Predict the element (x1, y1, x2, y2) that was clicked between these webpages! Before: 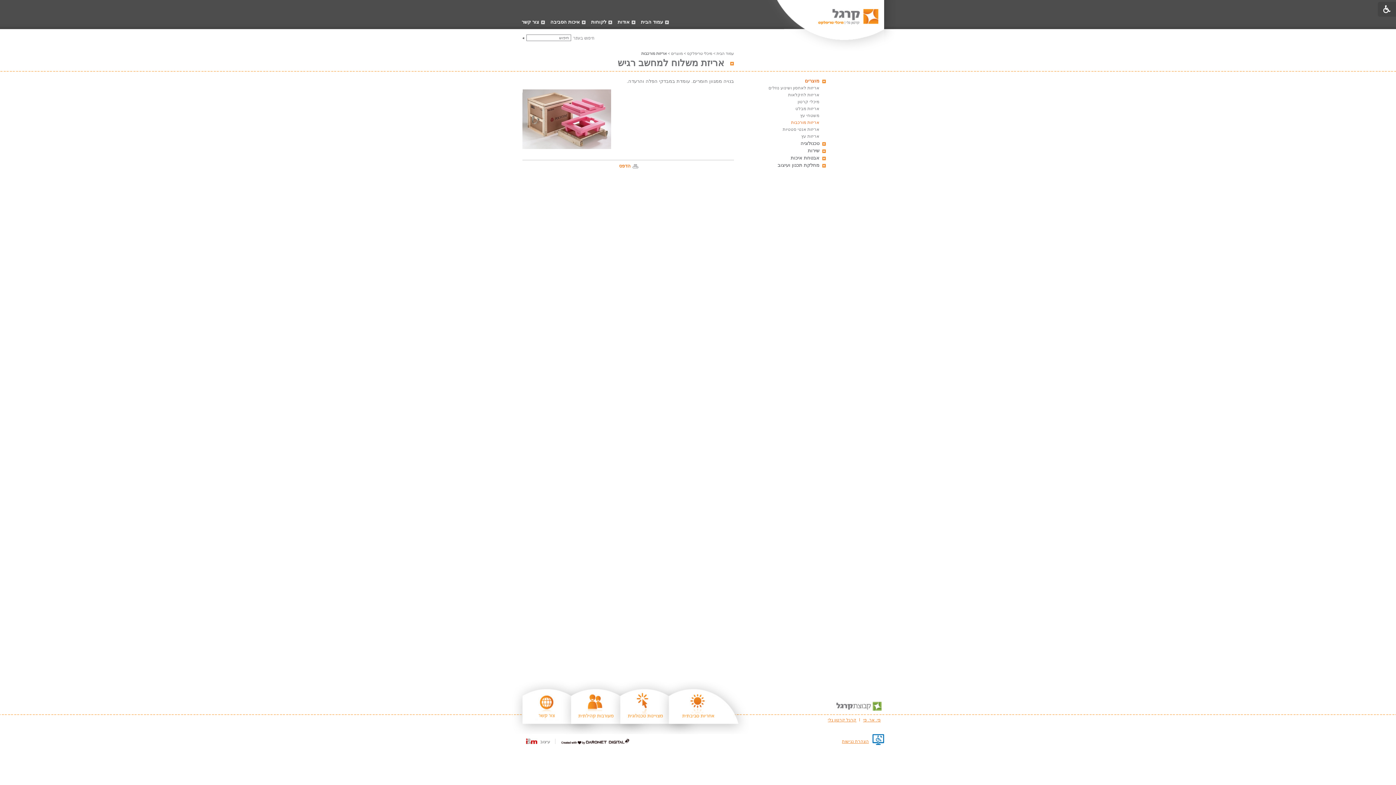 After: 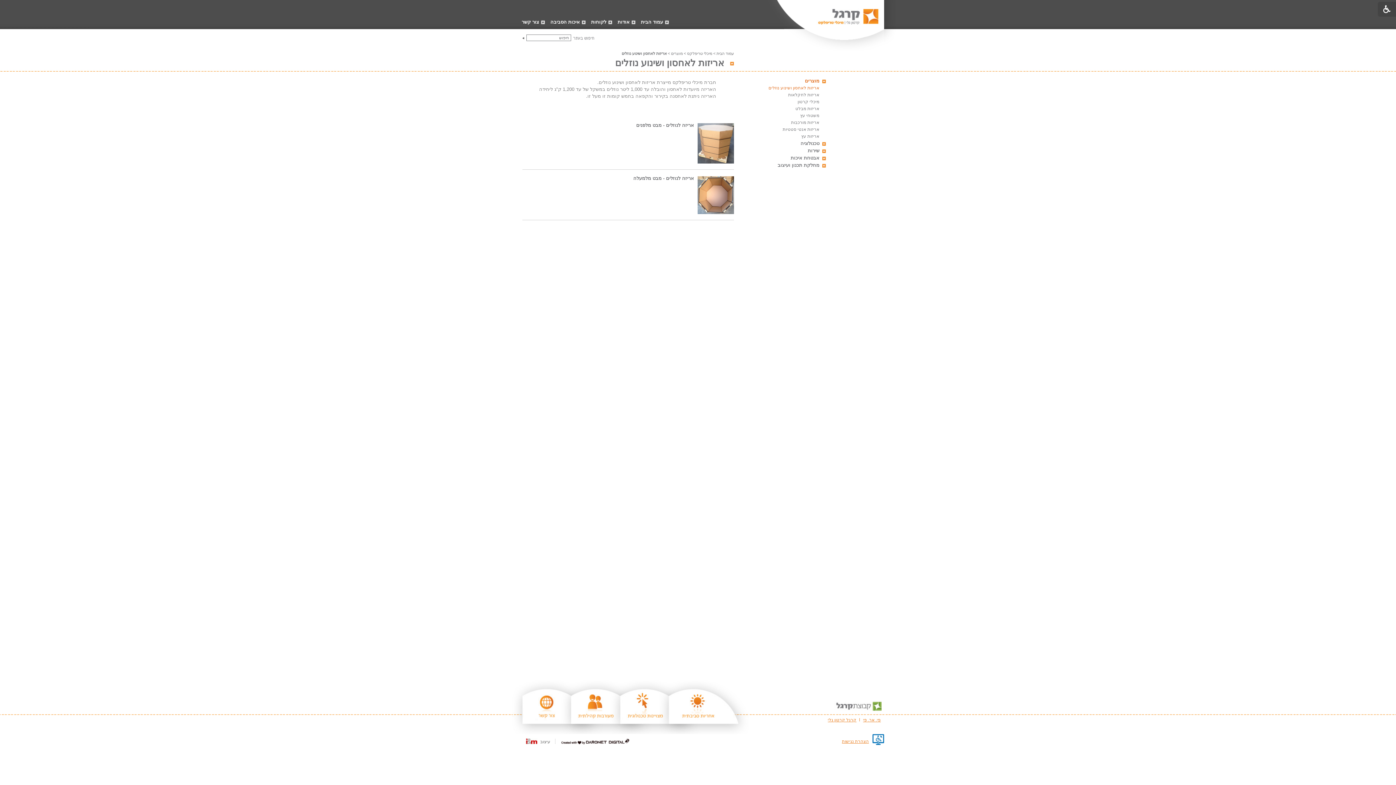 Action: label: אריזות לאחסון ושינוע נוזלים bbox: (752, 84, 828, 91)